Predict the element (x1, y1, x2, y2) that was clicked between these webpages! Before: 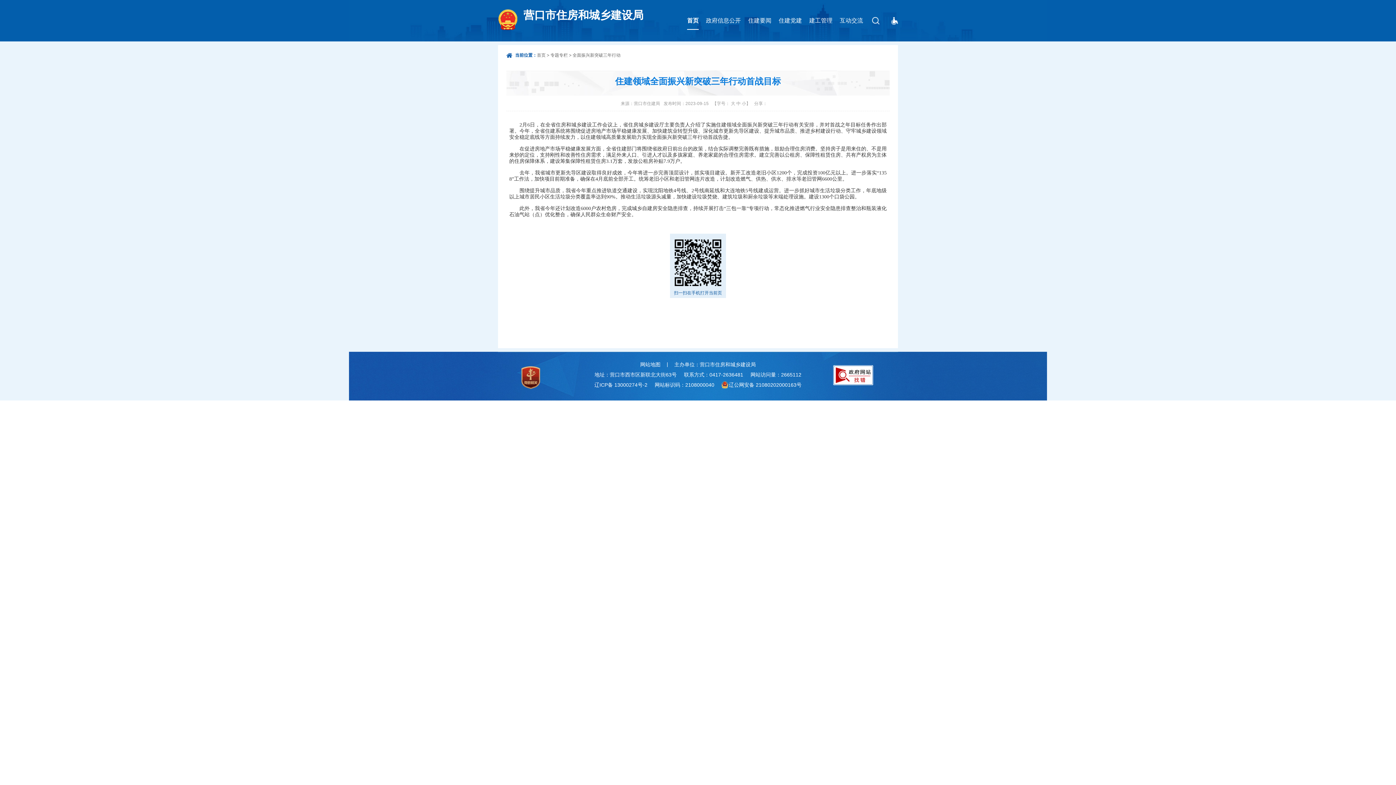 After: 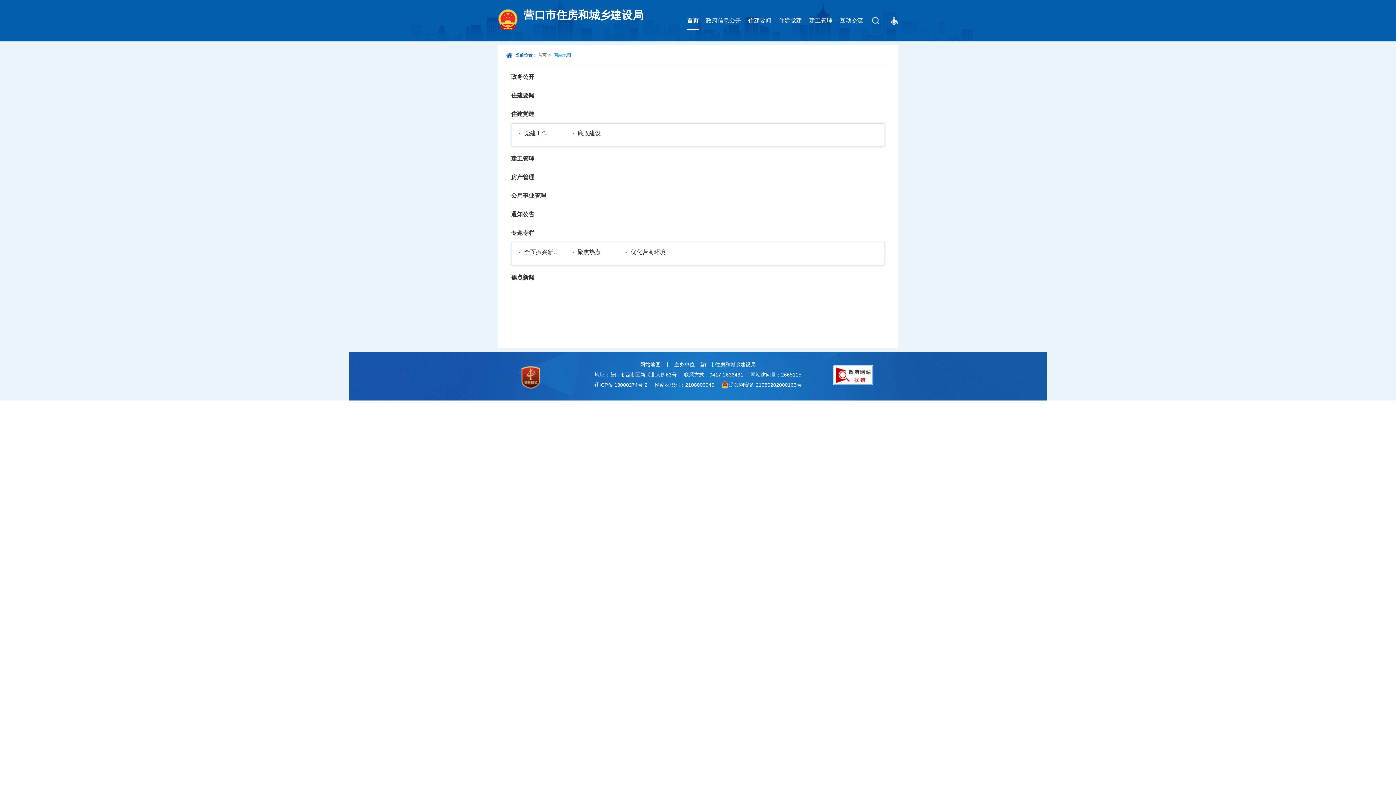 Action: bbox: (640, 359, 660, 369) label: 网站地图